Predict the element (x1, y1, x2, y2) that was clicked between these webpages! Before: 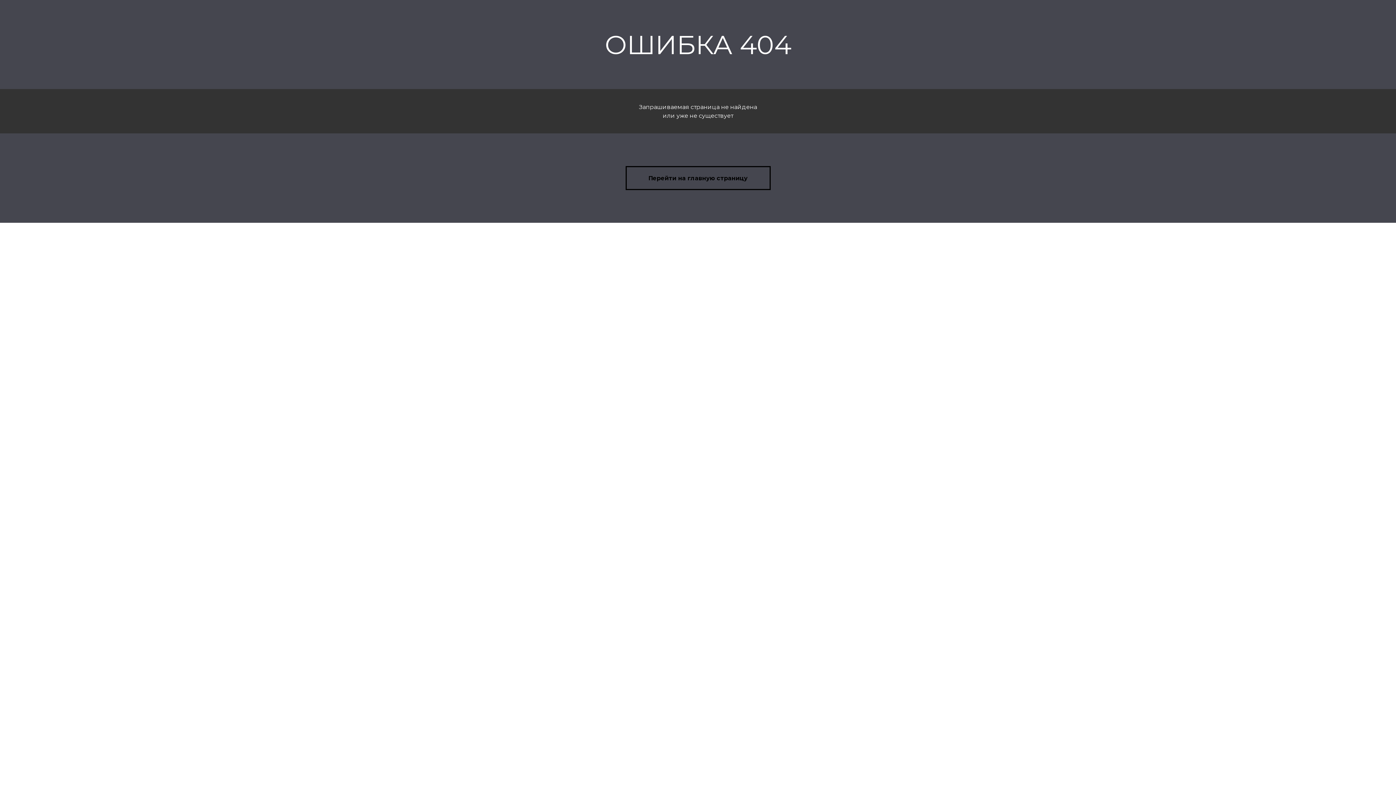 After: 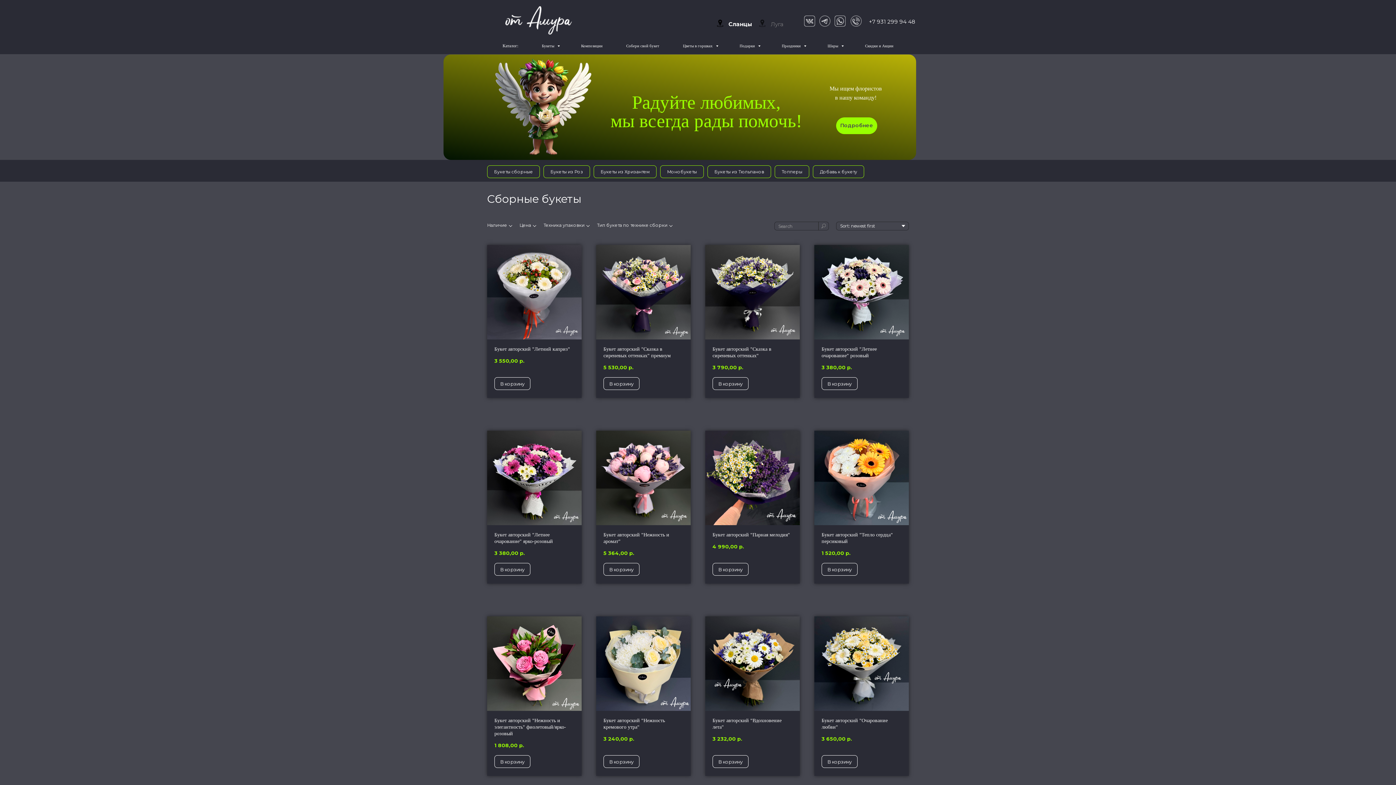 Action: bbox: (625, 166, 770, 190) label: Перейти на главную страницу